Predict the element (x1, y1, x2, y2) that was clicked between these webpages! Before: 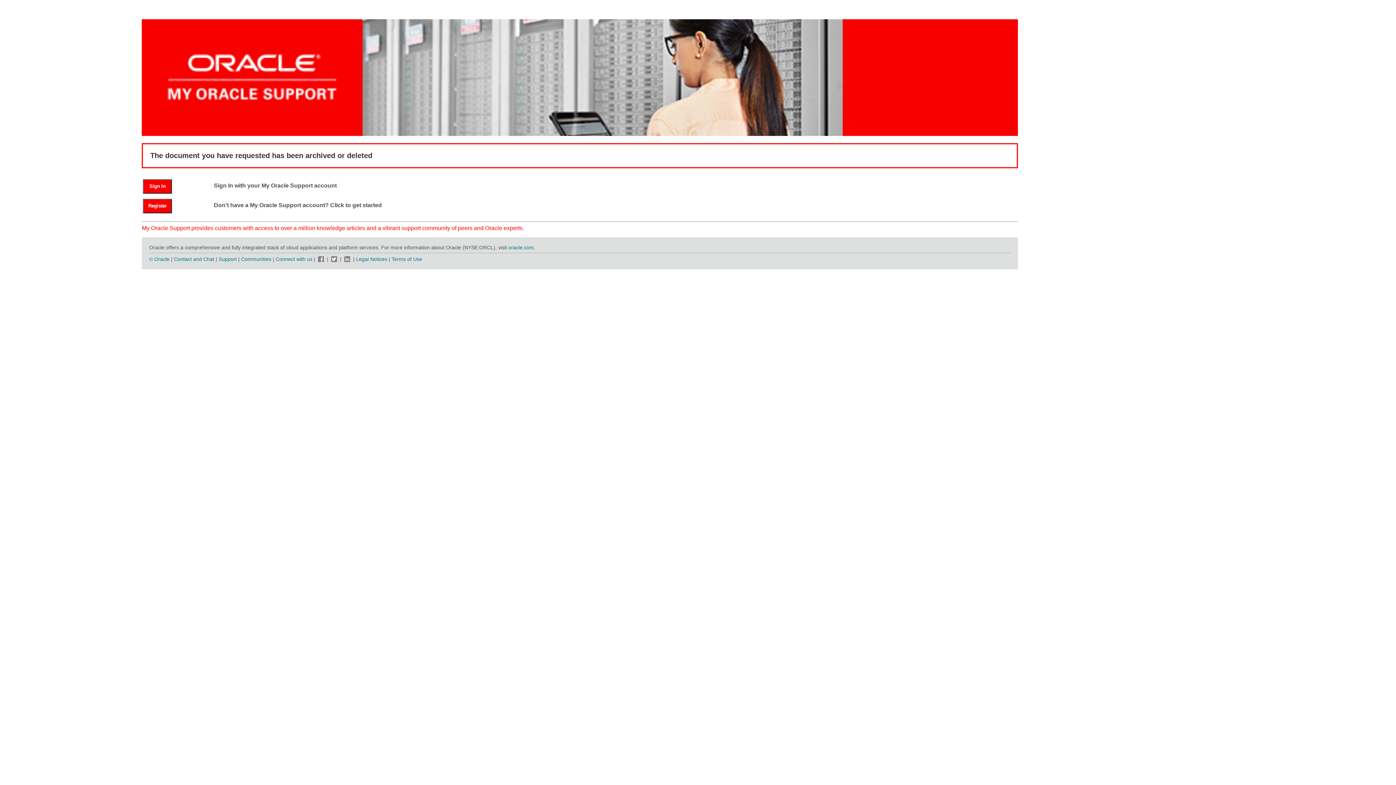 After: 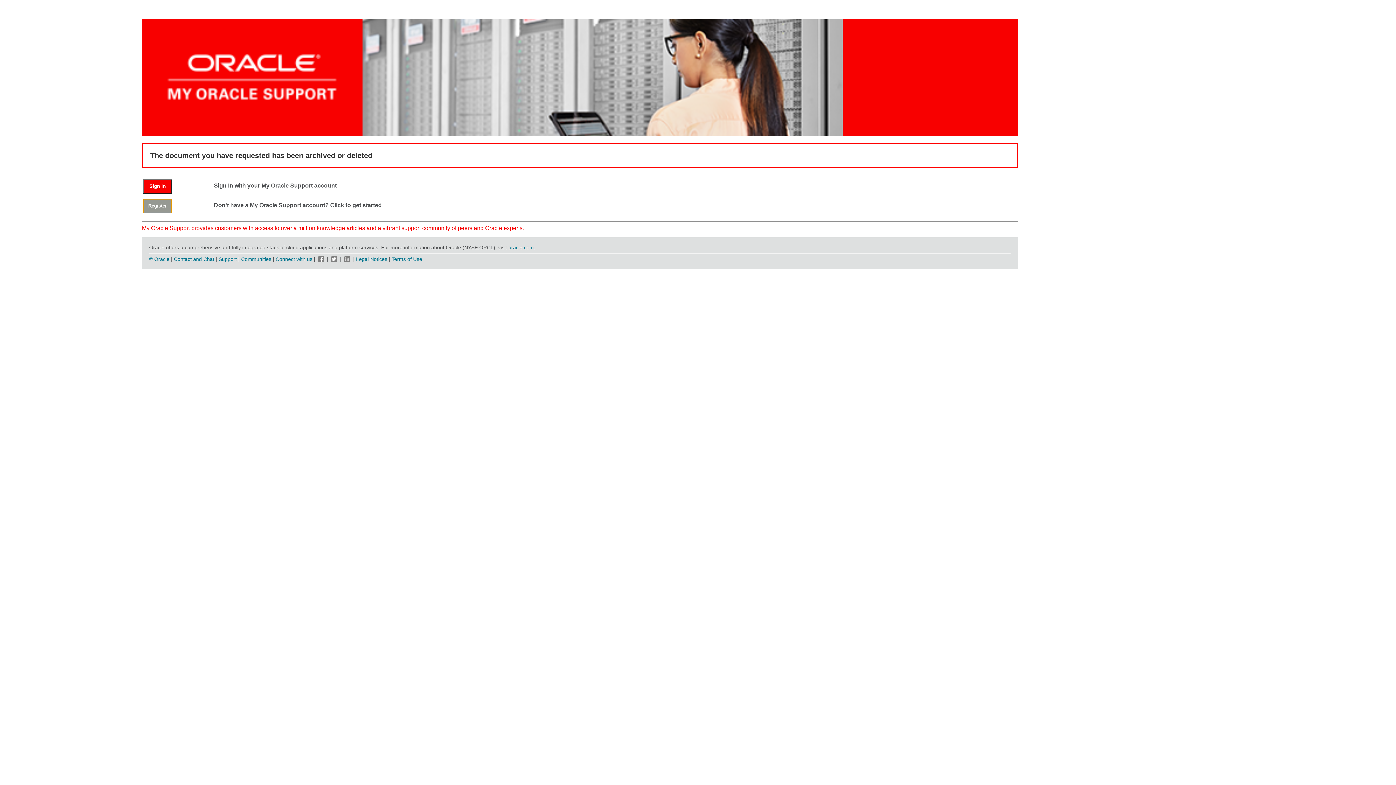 Action: label: Register bbox: (143, 202, 179, 208)